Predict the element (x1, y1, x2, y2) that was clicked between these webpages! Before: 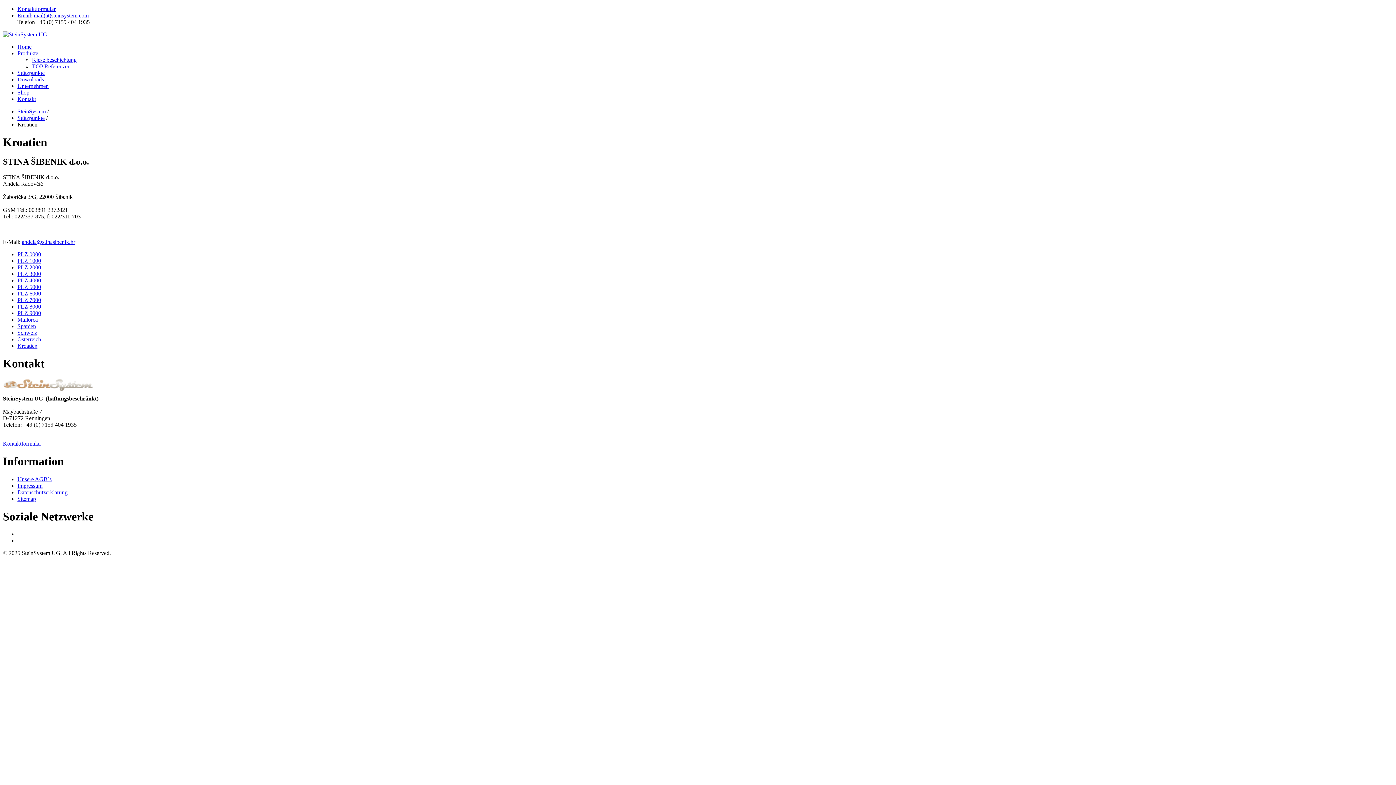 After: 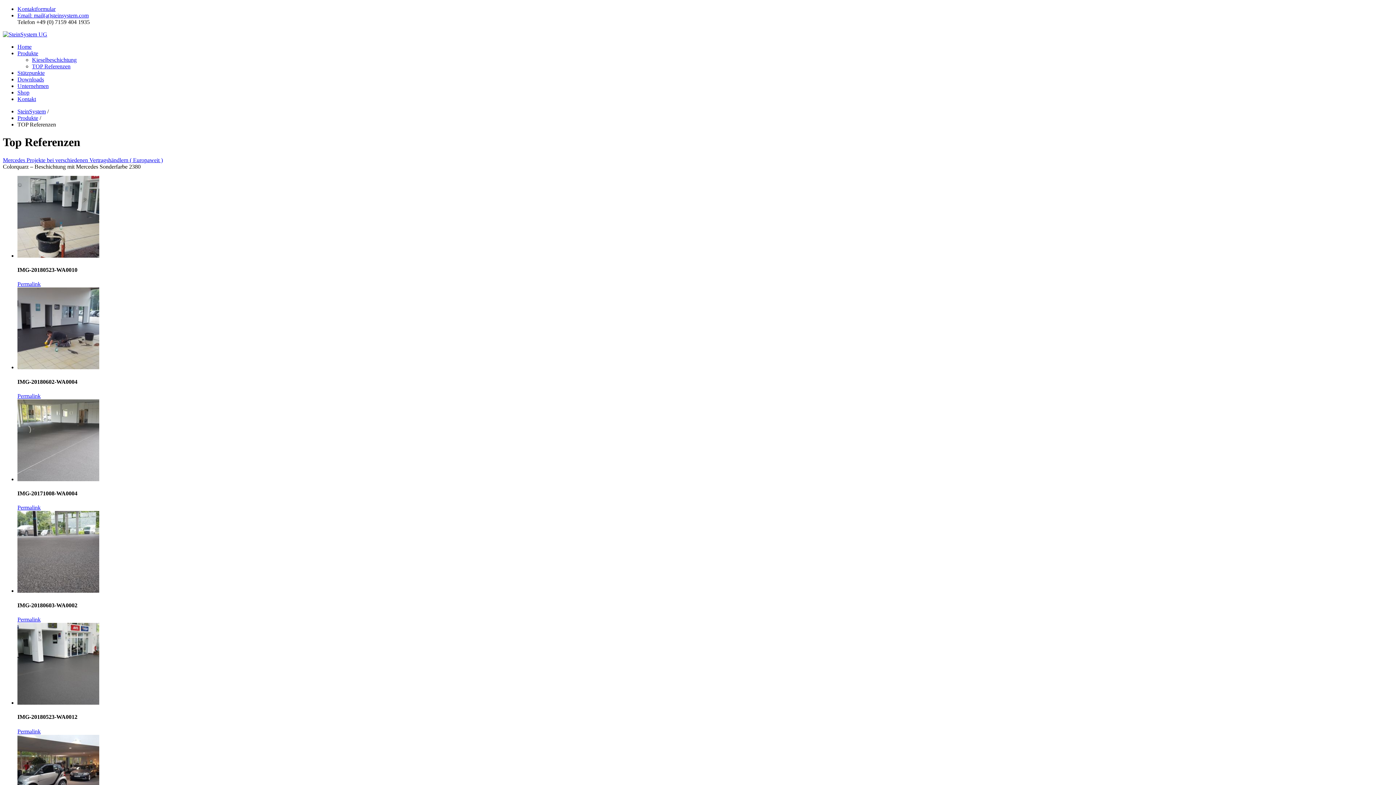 Action: label: TOP Referenzen bbox: (32, 63, 70, 69)